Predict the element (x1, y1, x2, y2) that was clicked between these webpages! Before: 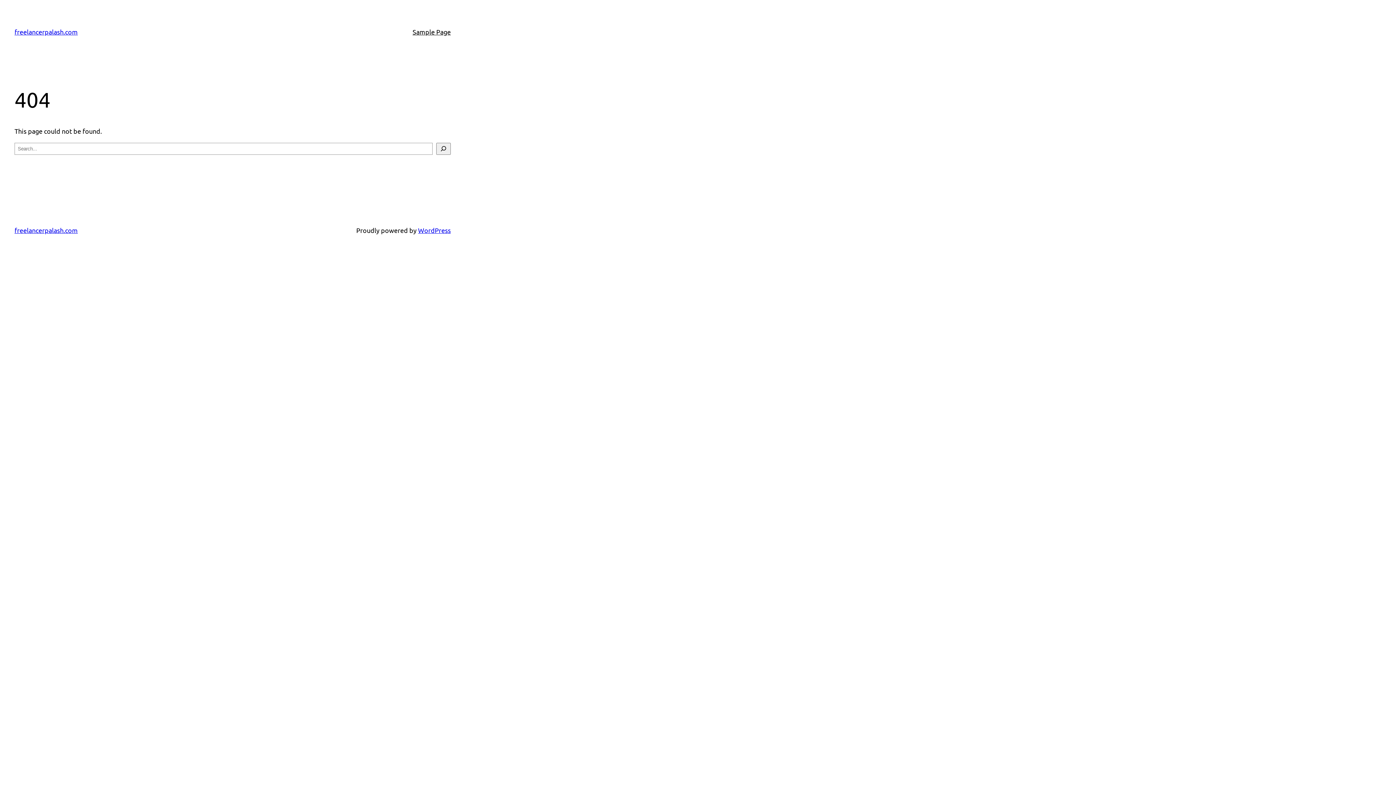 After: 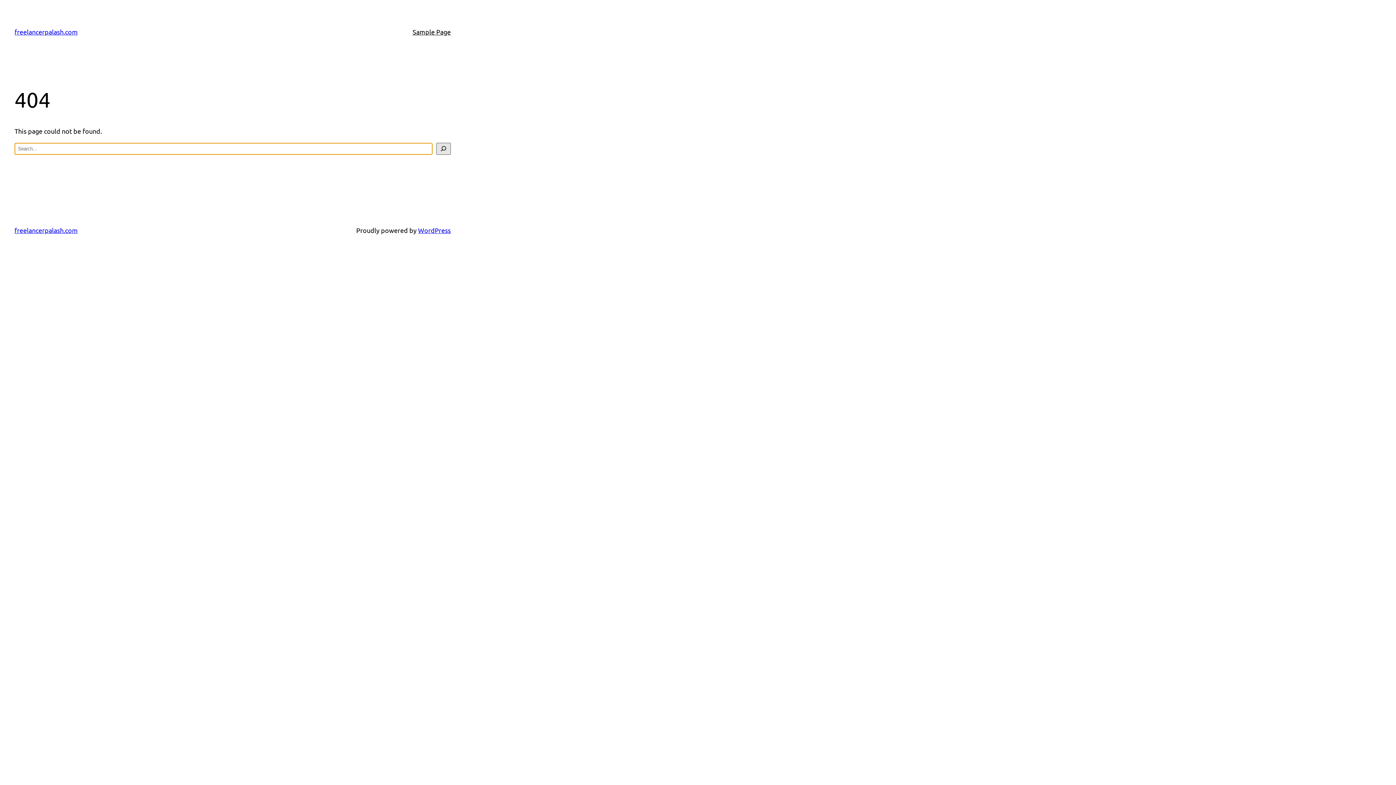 Action: bbox: (436, 142, 450, 154) label: Search